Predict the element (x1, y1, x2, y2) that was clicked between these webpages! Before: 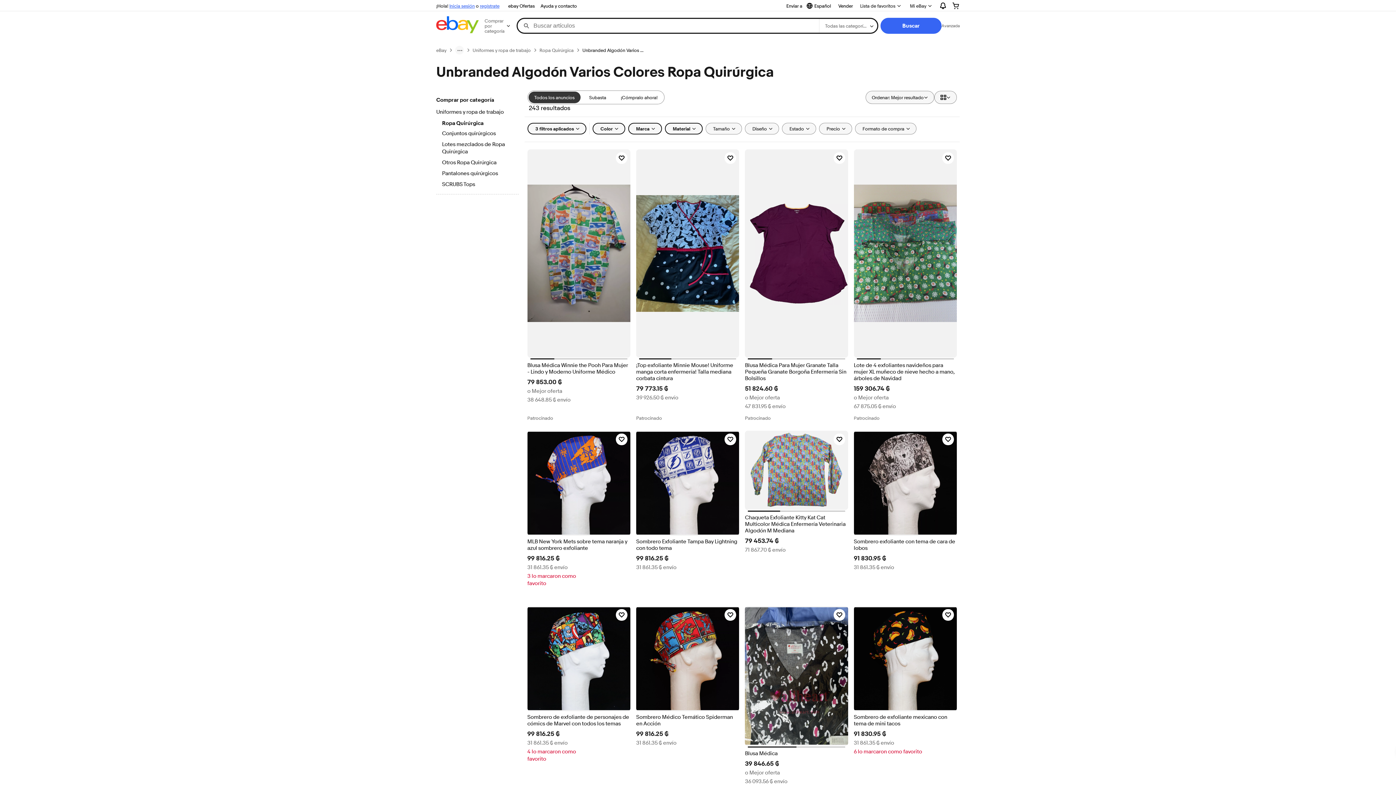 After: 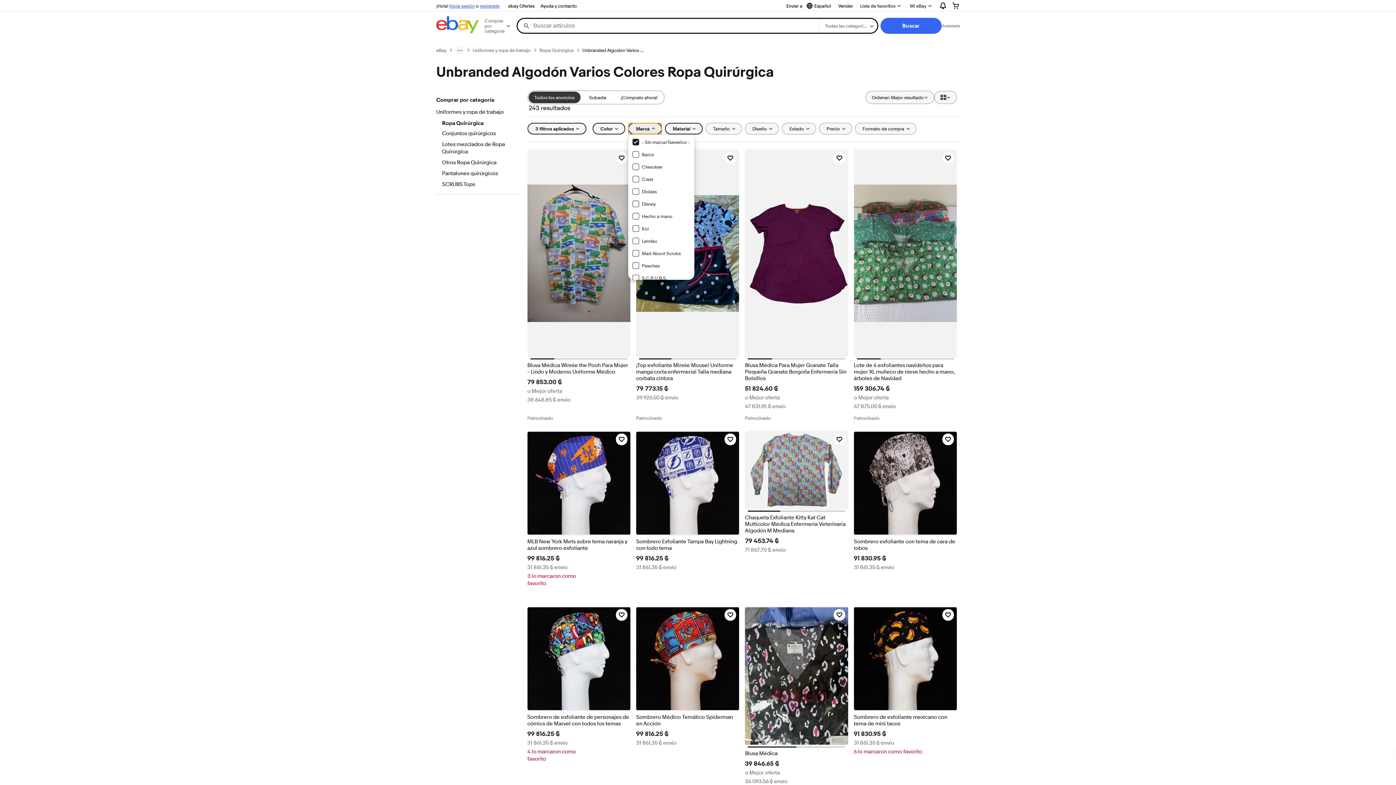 Action: bbox: (628, 122, 662, 134) label: Marca